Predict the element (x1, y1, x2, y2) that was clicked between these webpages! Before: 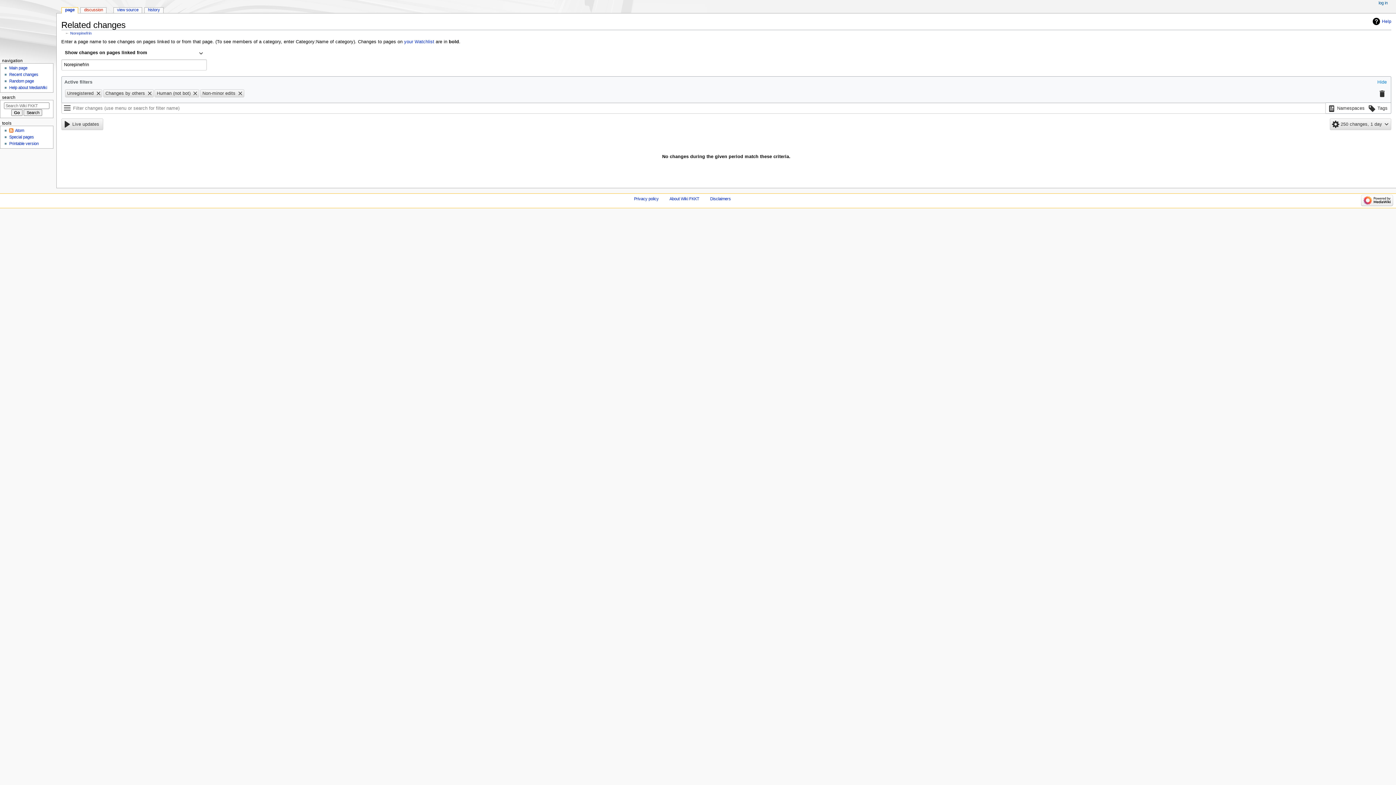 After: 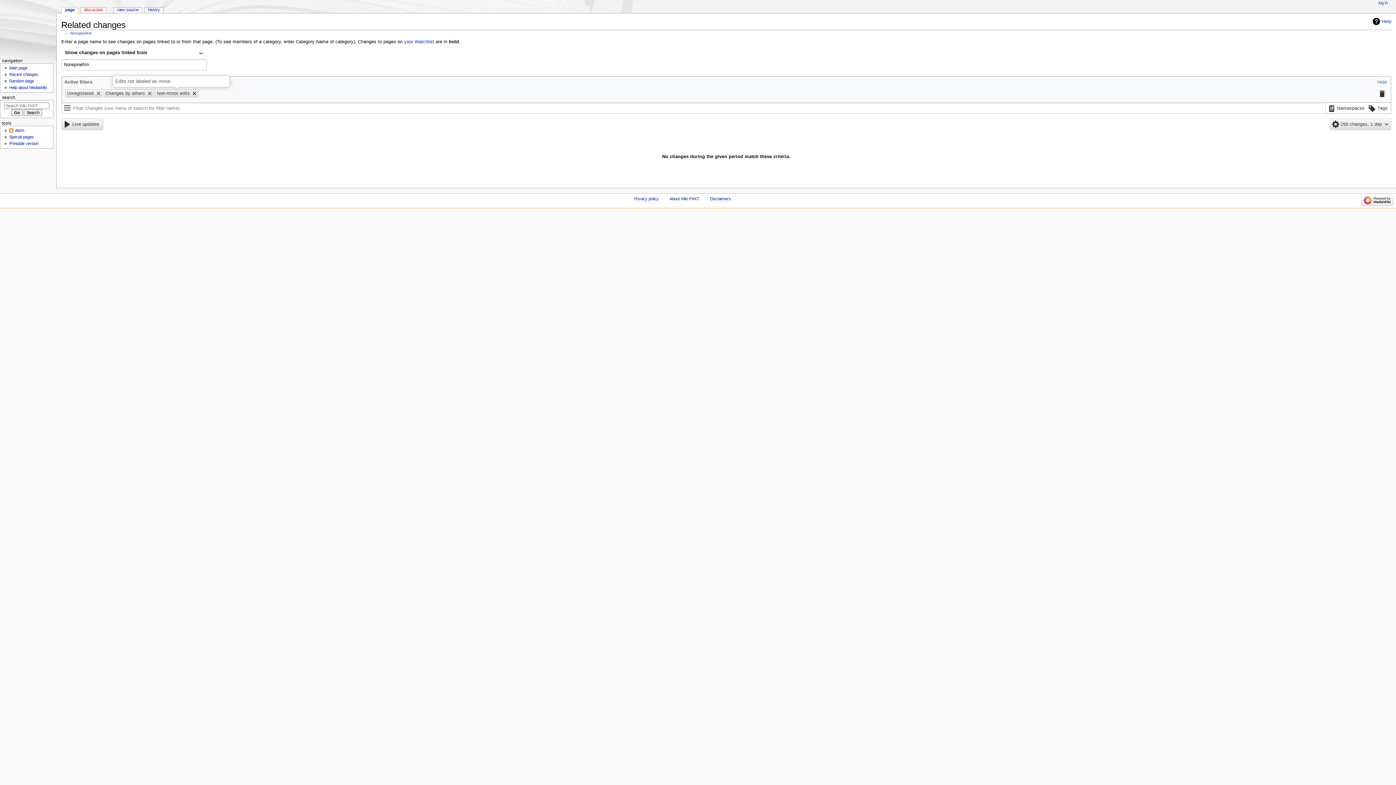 Action: bbox: (191, 89, 198, 97)